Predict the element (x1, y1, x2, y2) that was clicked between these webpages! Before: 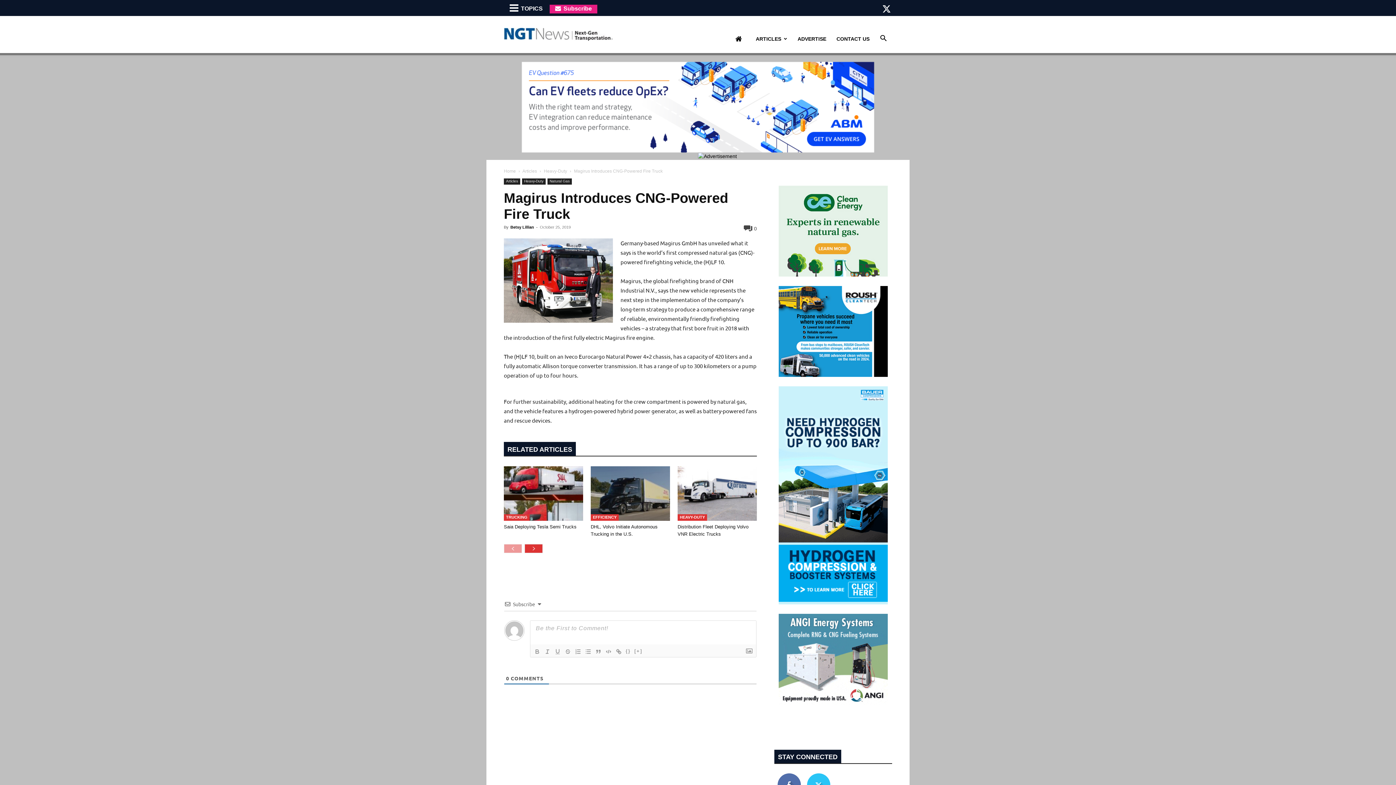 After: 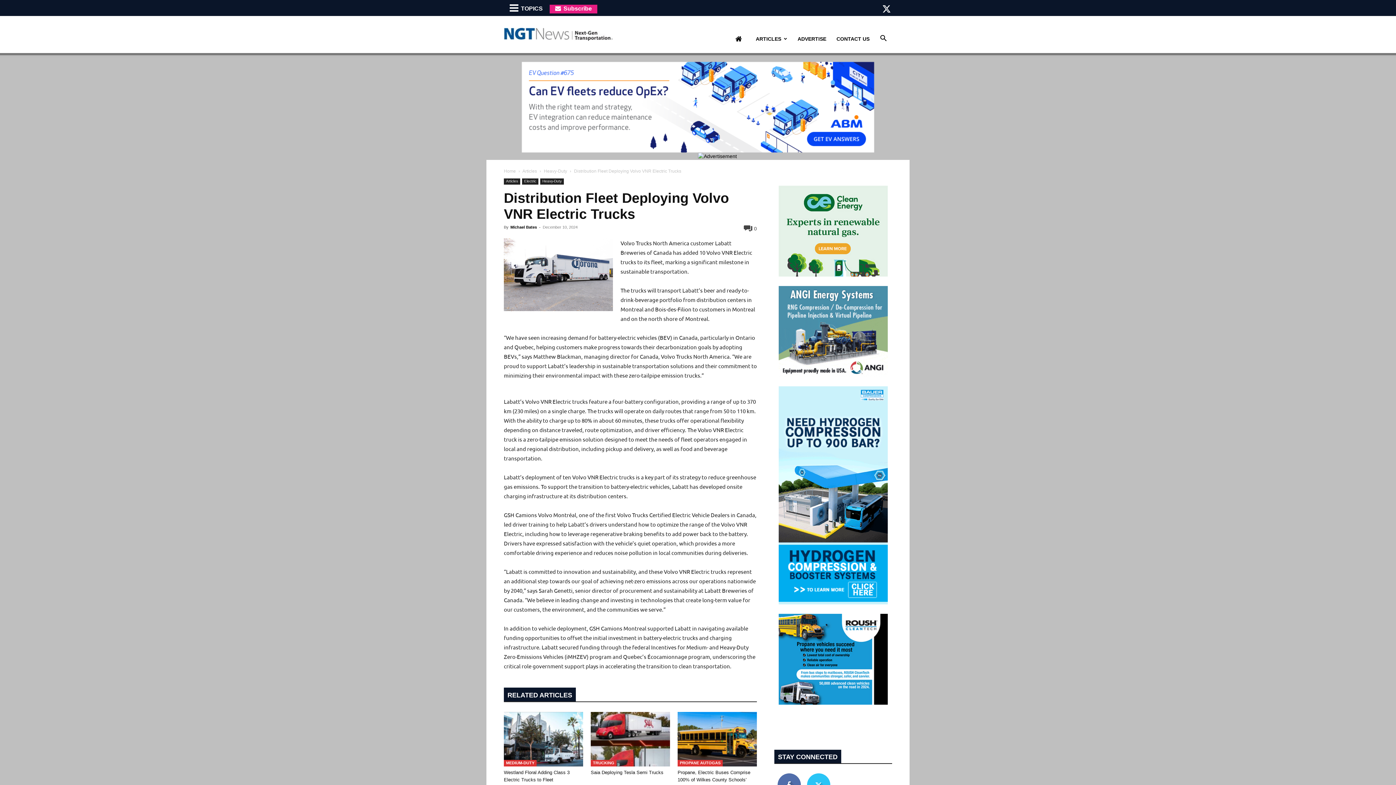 Action: bbox: (677, 466, 757, 521)